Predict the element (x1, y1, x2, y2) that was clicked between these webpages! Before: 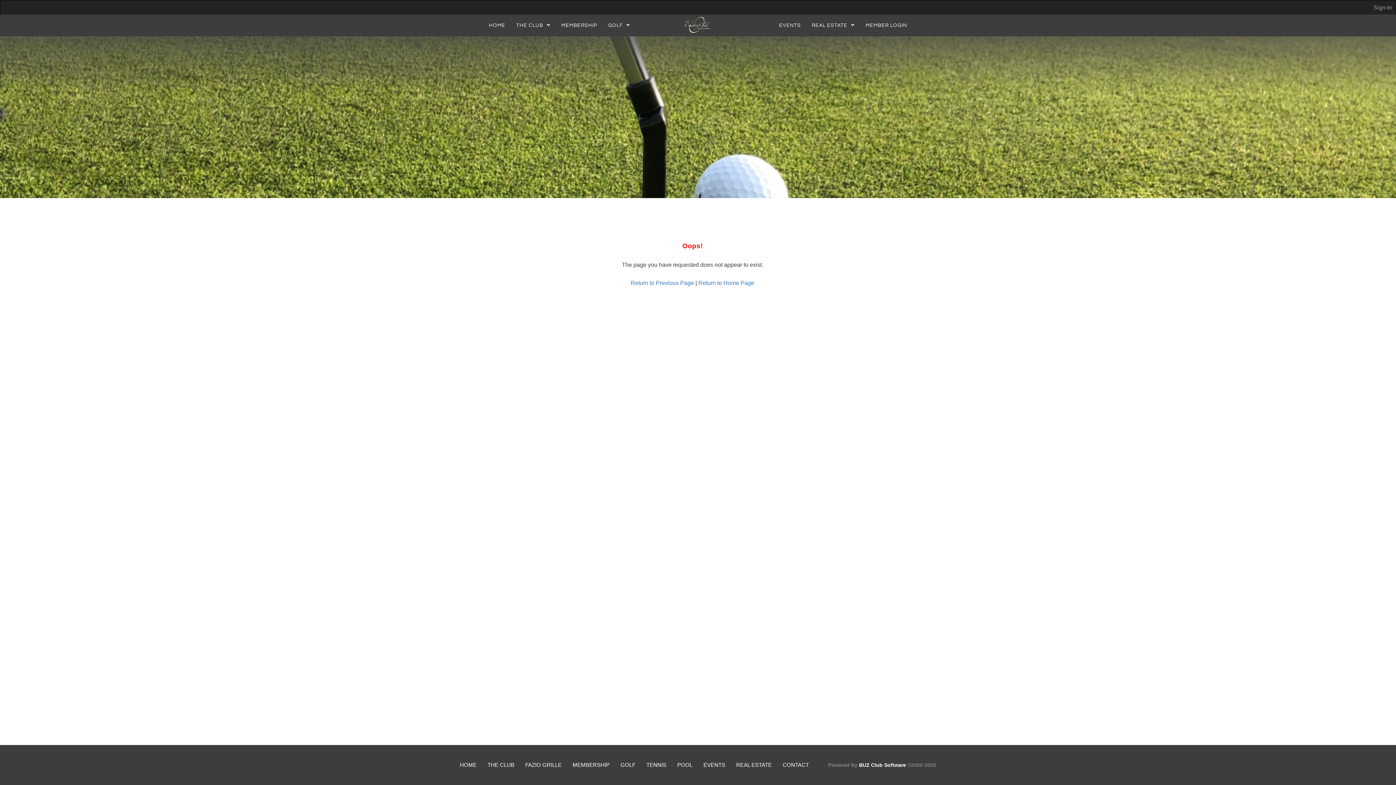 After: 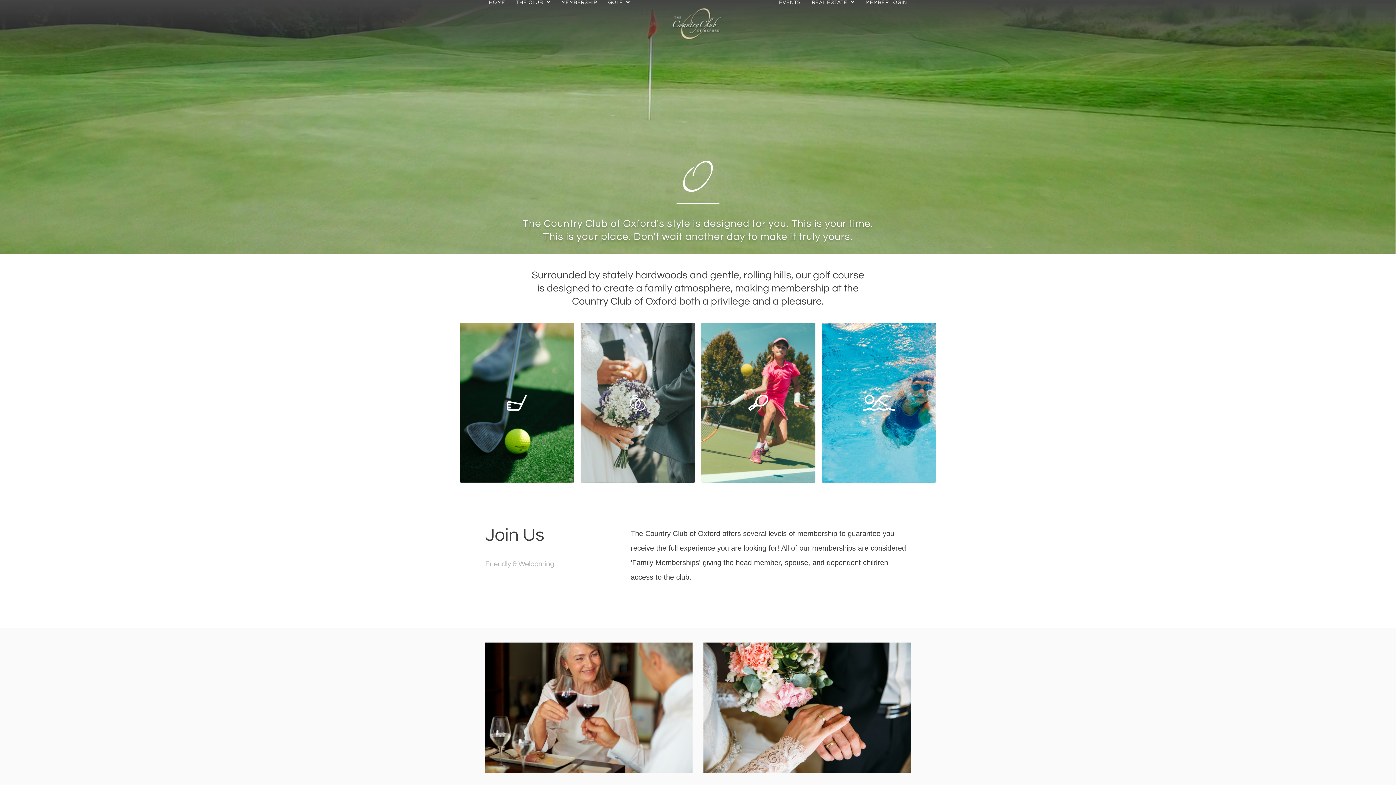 Action: label: HOME bbox: (489, 22, 505, 28)